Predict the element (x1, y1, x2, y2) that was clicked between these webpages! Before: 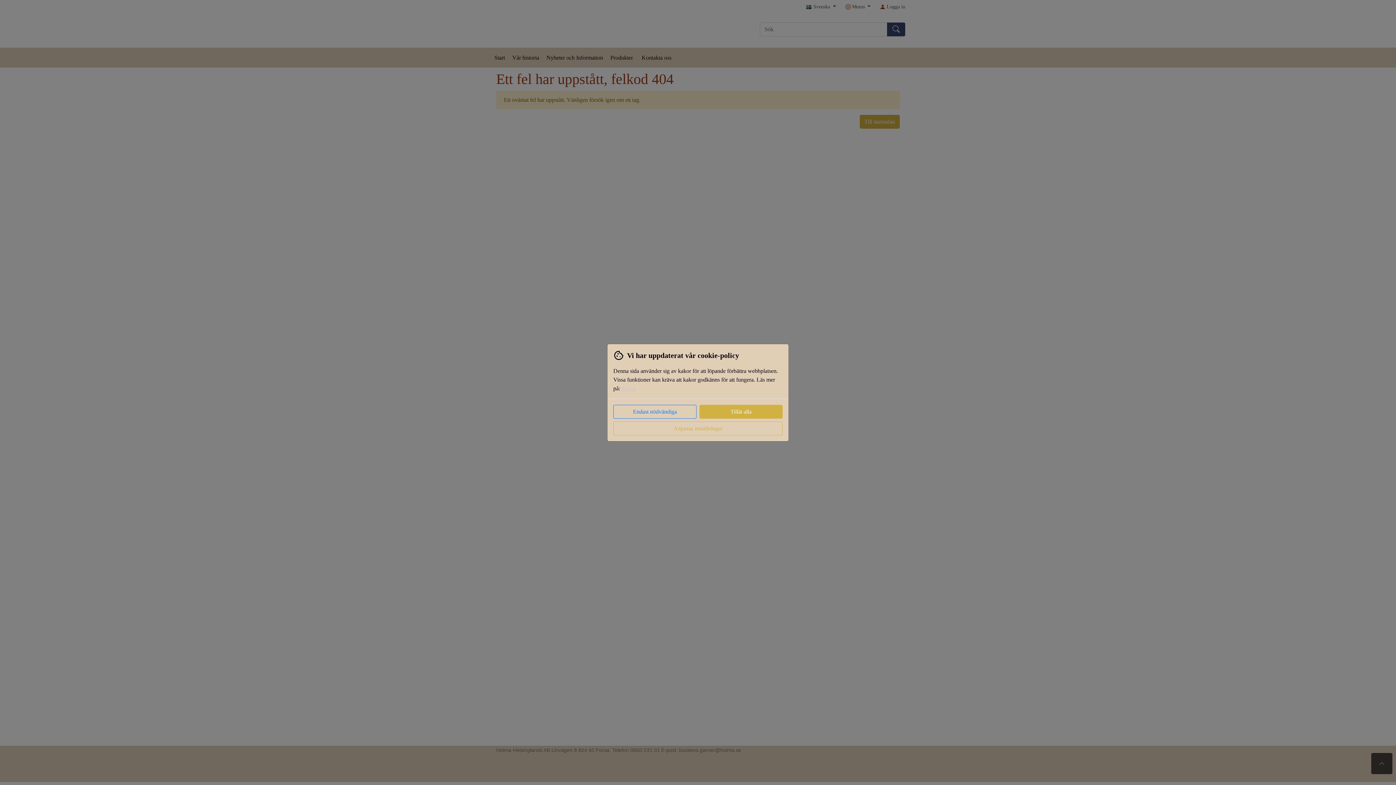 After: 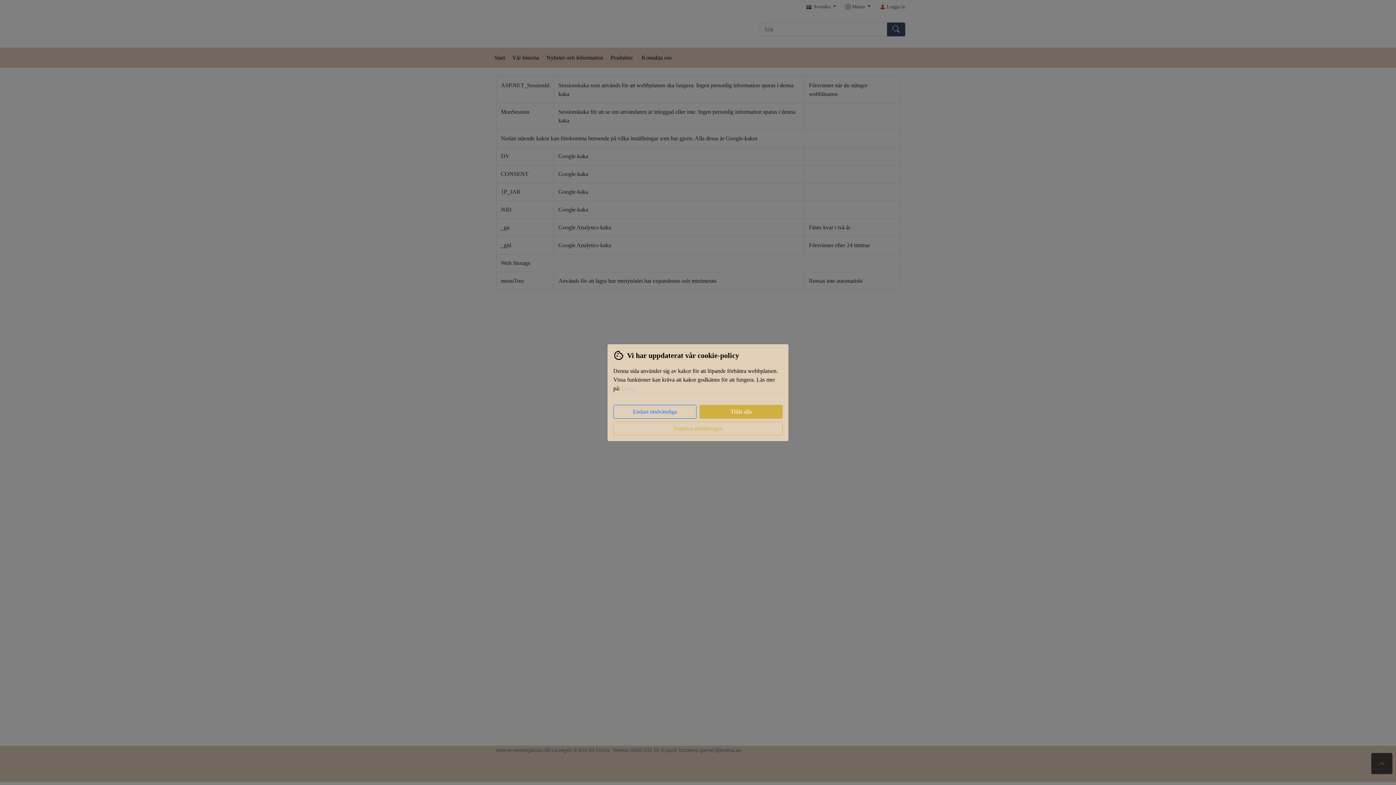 Action: bbox: (621, 385, 636, 391) label: Kakor